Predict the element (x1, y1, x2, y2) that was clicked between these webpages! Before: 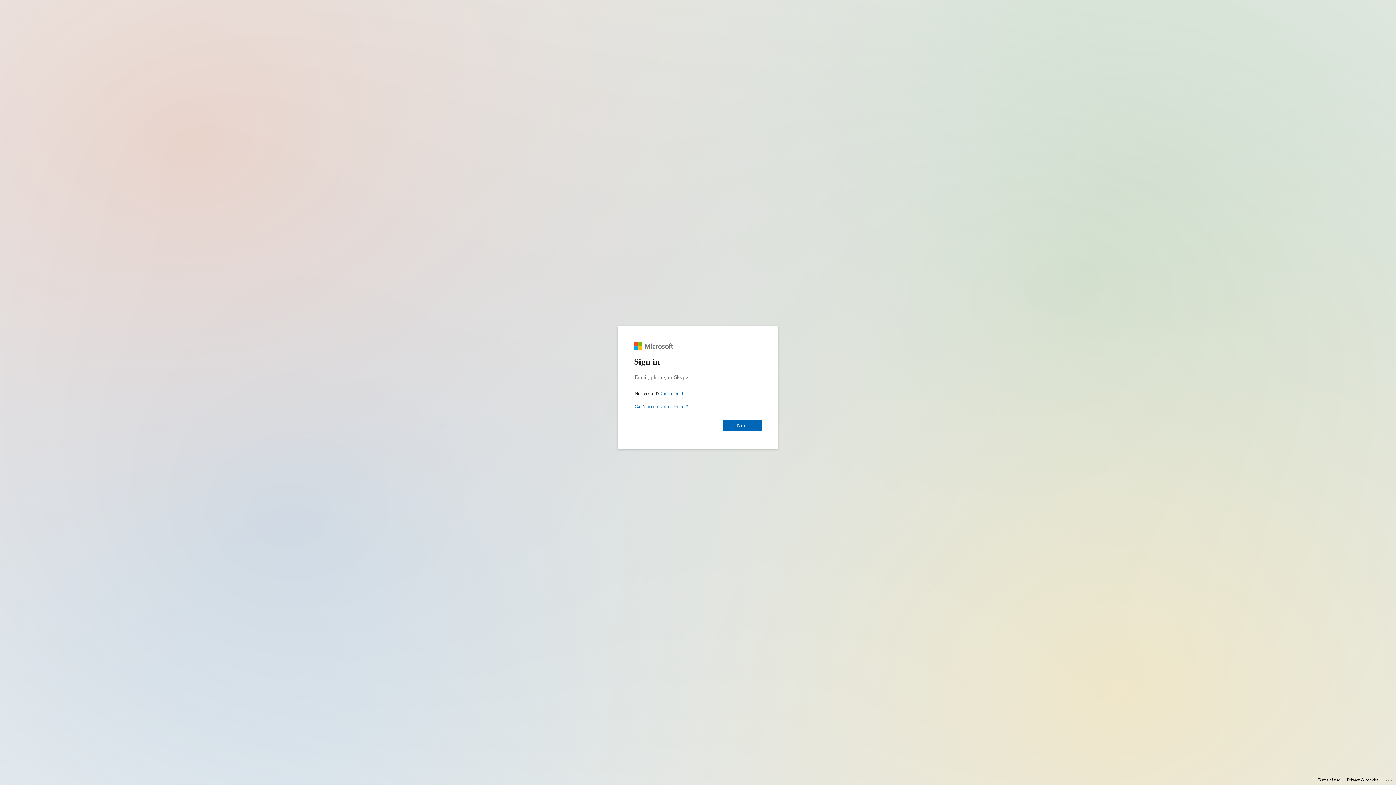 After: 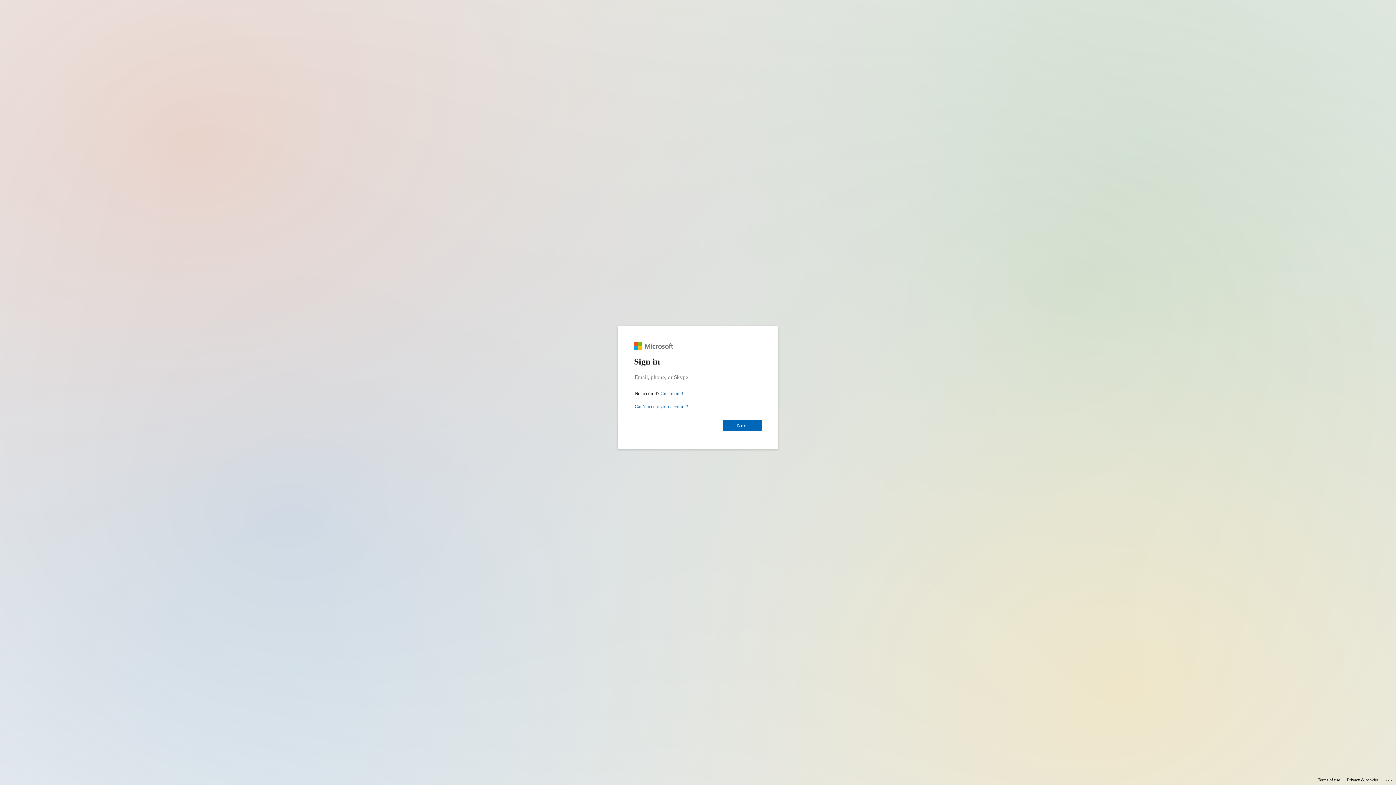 Action: label: Terms of use bbox: (1318, 775, 1340, 785)